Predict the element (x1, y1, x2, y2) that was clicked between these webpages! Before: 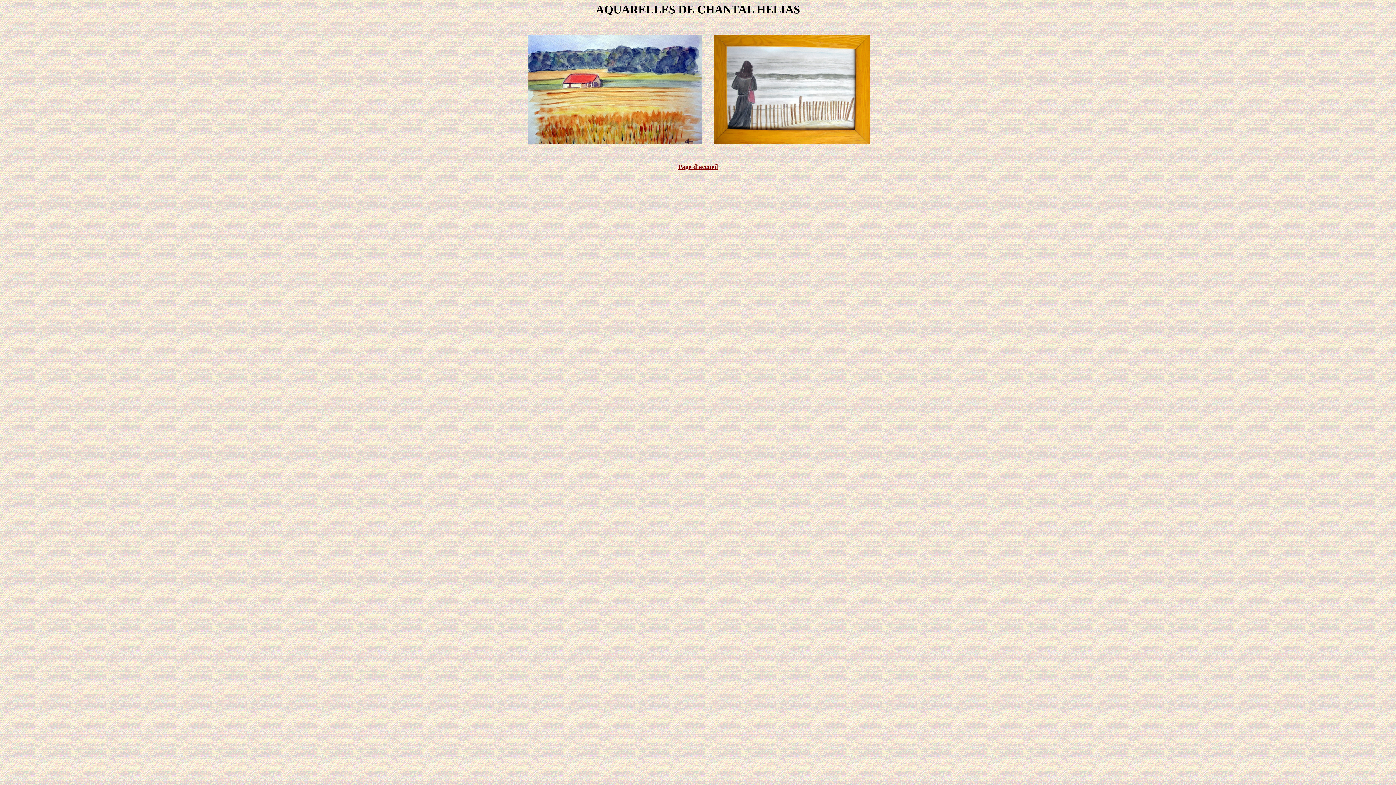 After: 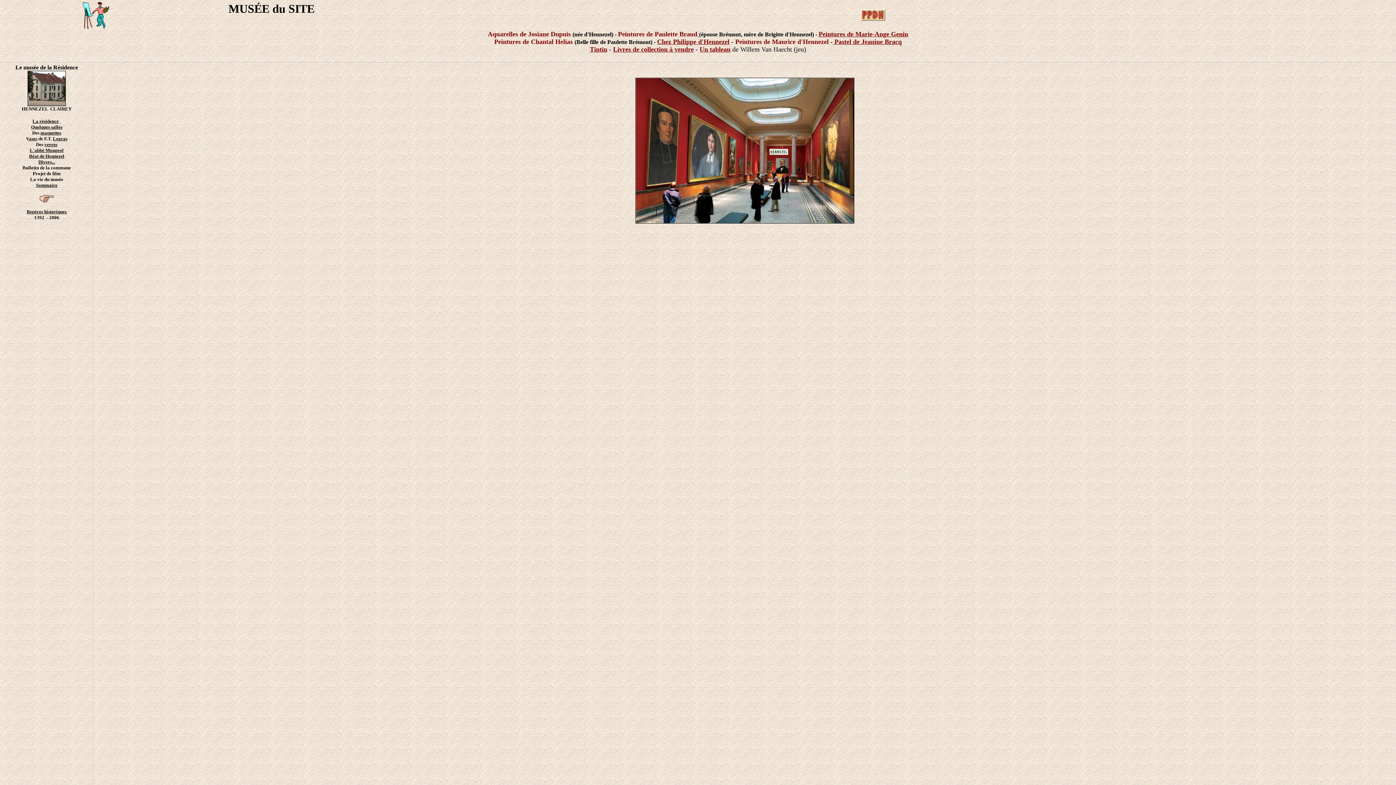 Action: bbox: (678, 164, 718, 170) label: Page d'accueil